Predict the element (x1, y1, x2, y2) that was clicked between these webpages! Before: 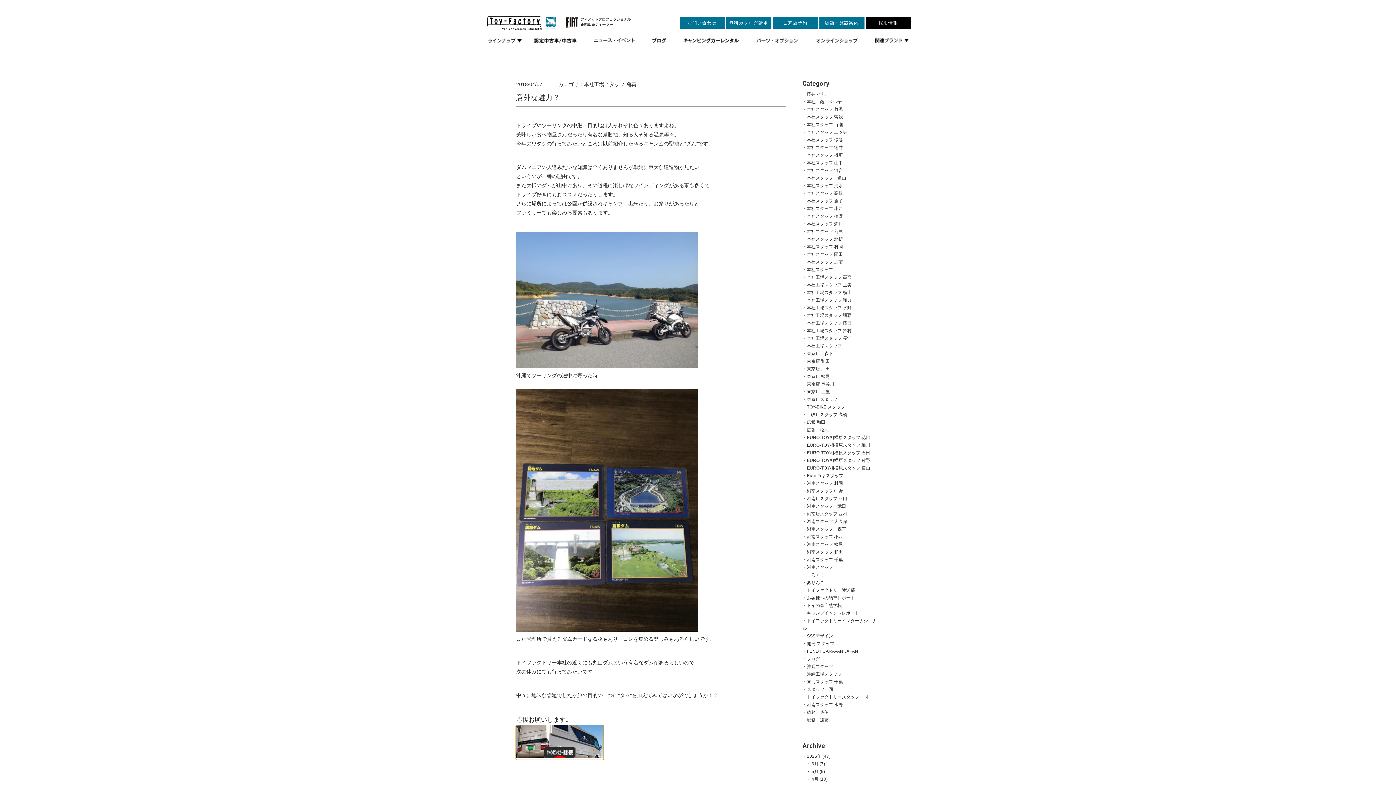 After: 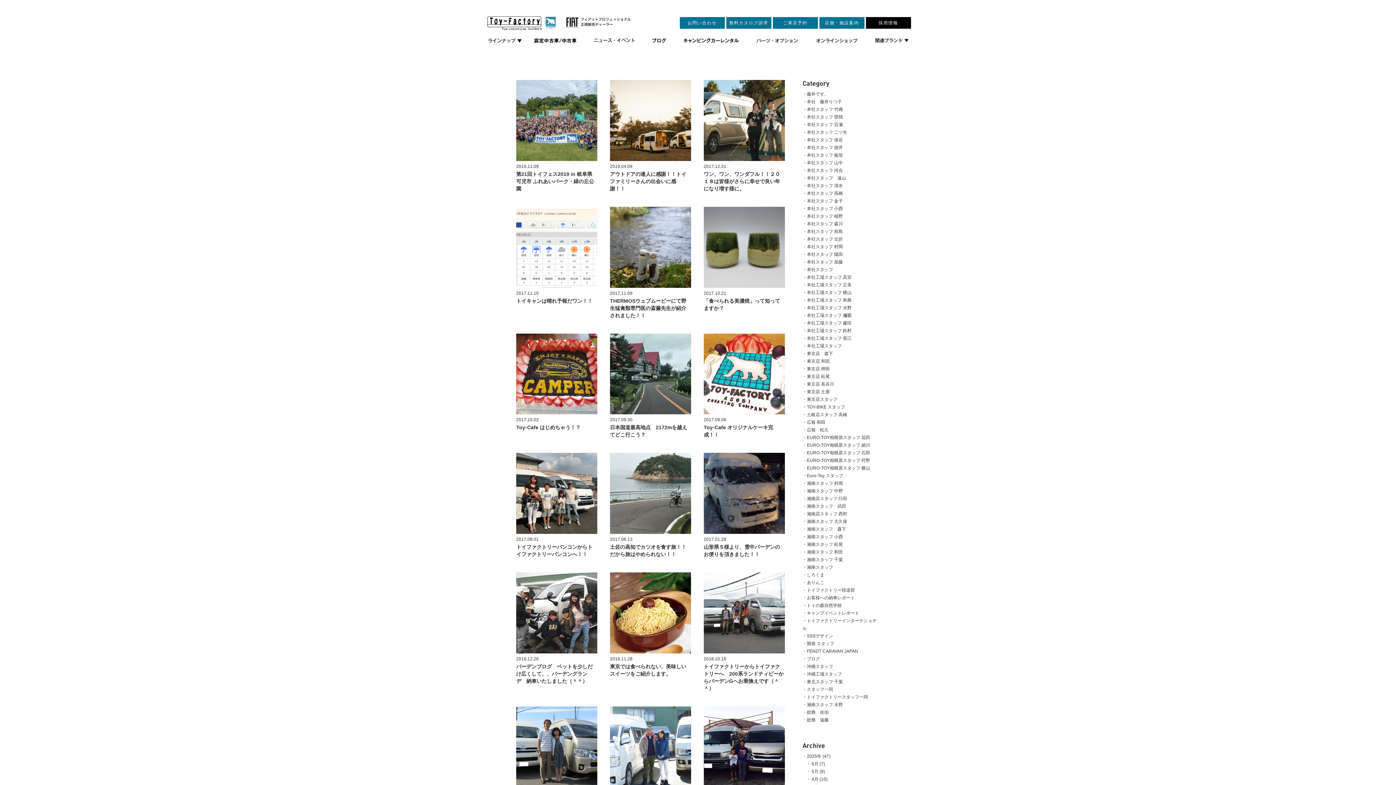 Action: bbox: (802, 580, 824, 585) label: ありんこ